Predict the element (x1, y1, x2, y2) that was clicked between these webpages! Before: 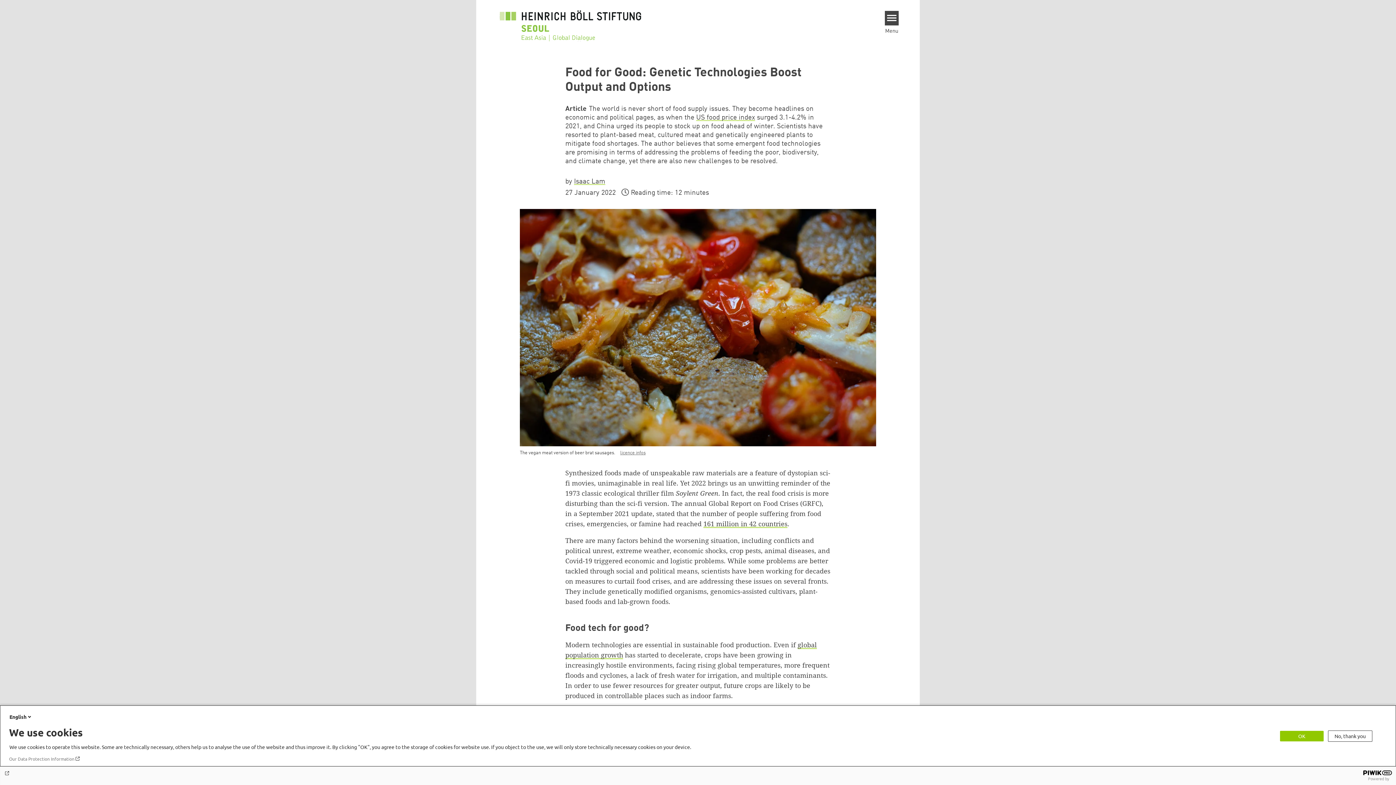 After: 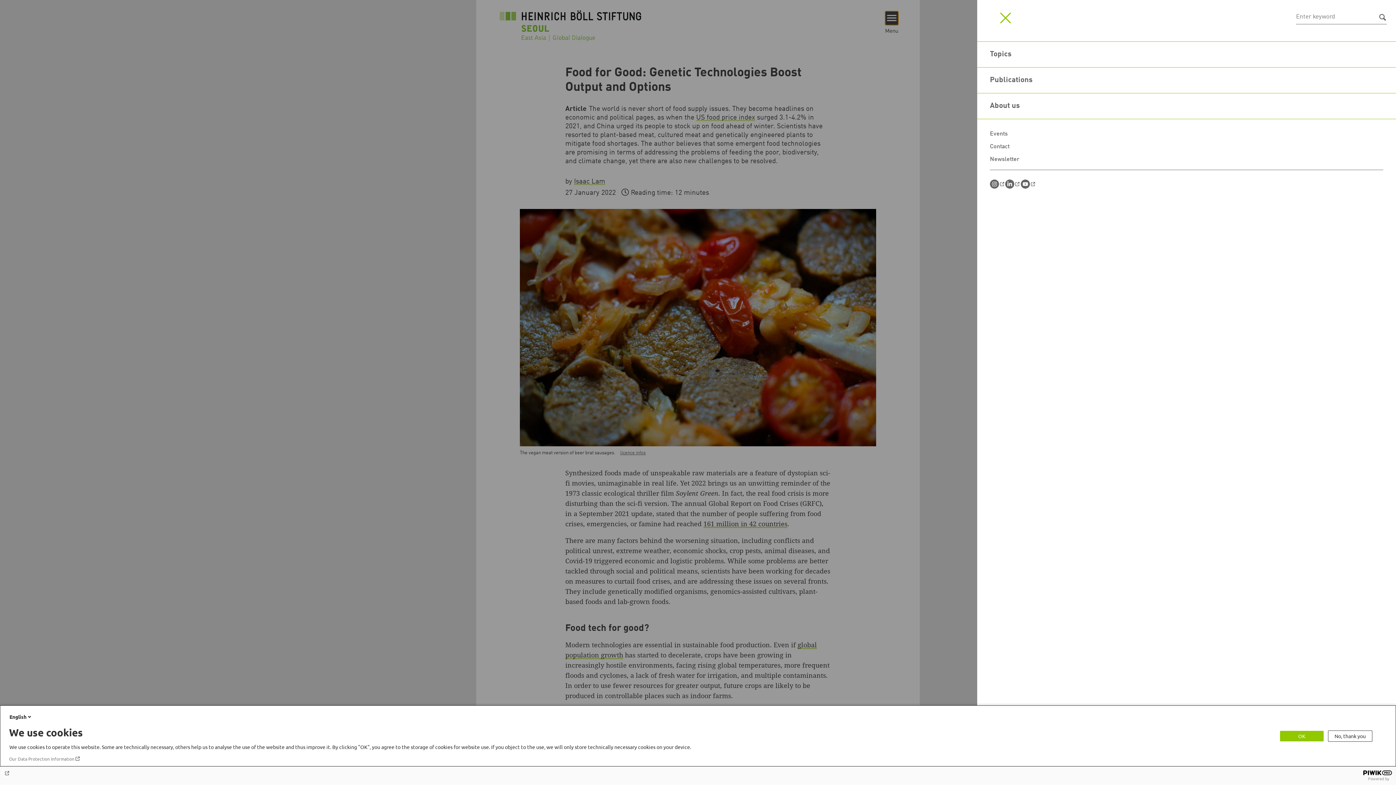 Action: label: Menu bbox: (884, 10, 898, 25)